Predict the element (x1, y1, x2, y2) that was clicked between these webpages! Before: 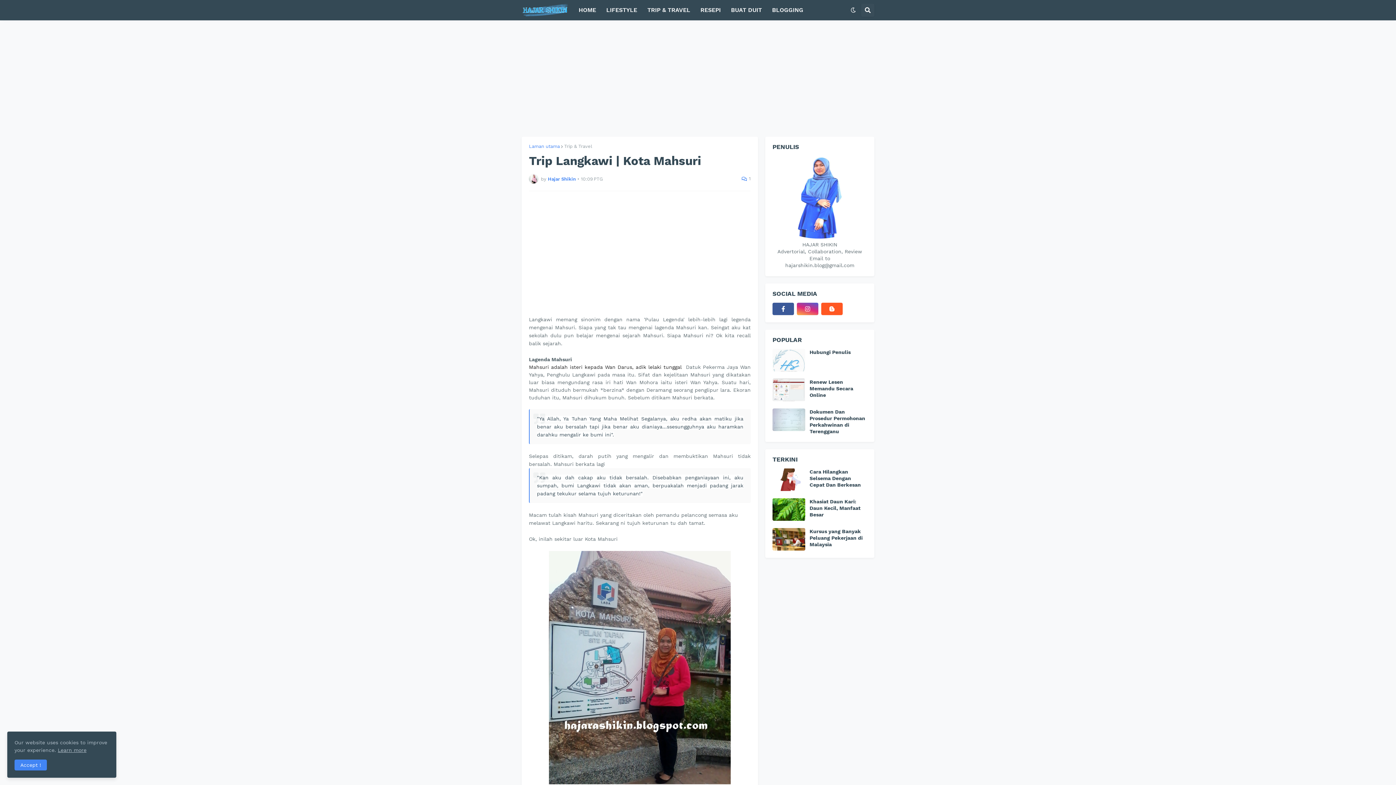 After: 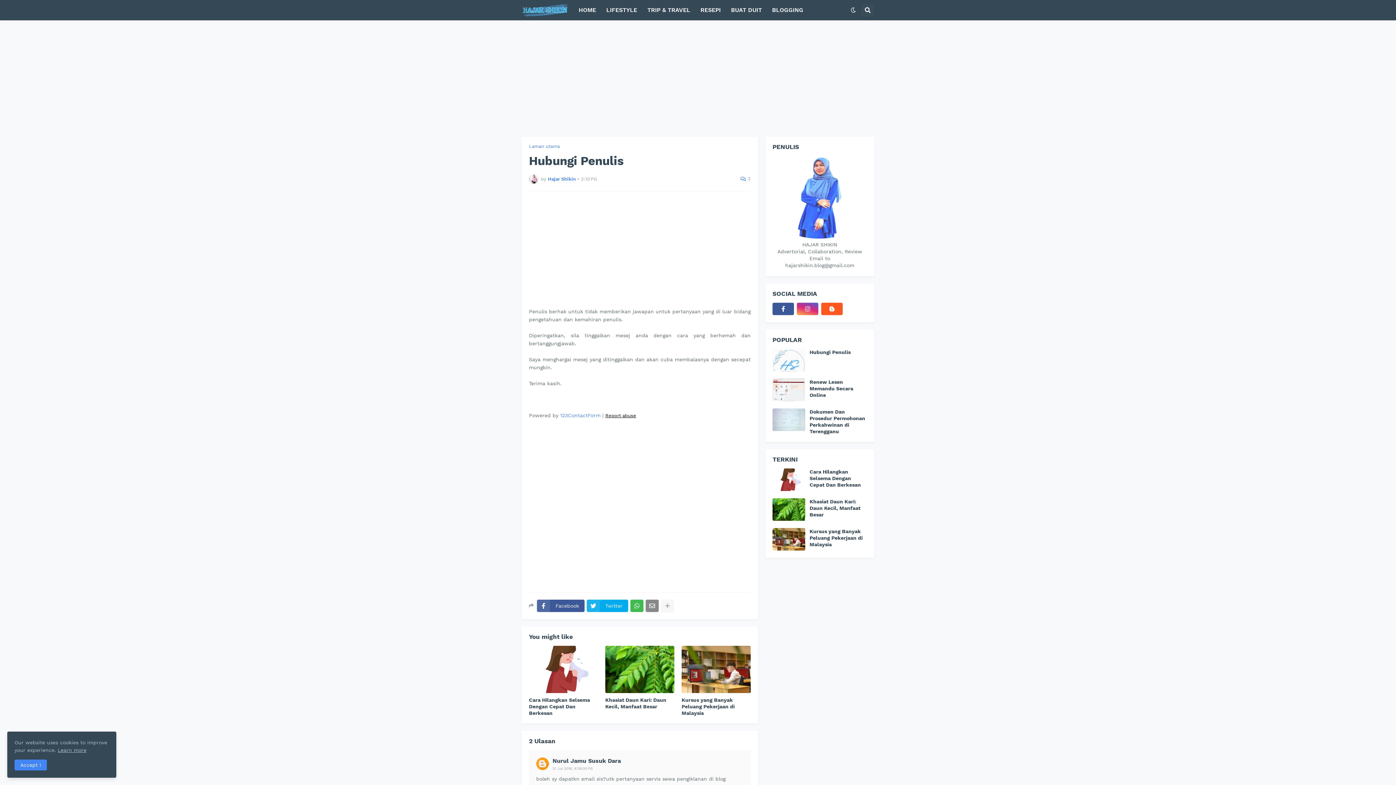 Action: bbox: (772, 349, 805, 371)